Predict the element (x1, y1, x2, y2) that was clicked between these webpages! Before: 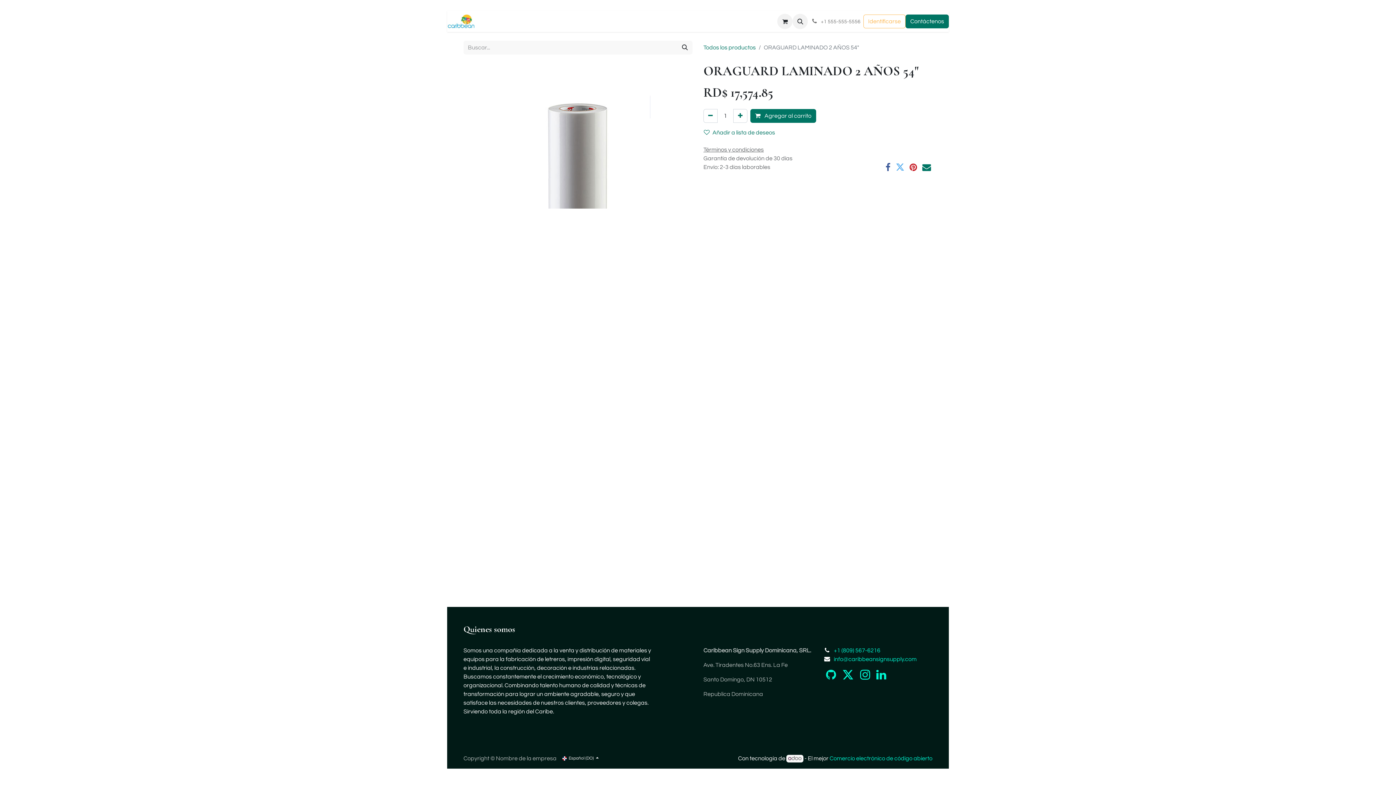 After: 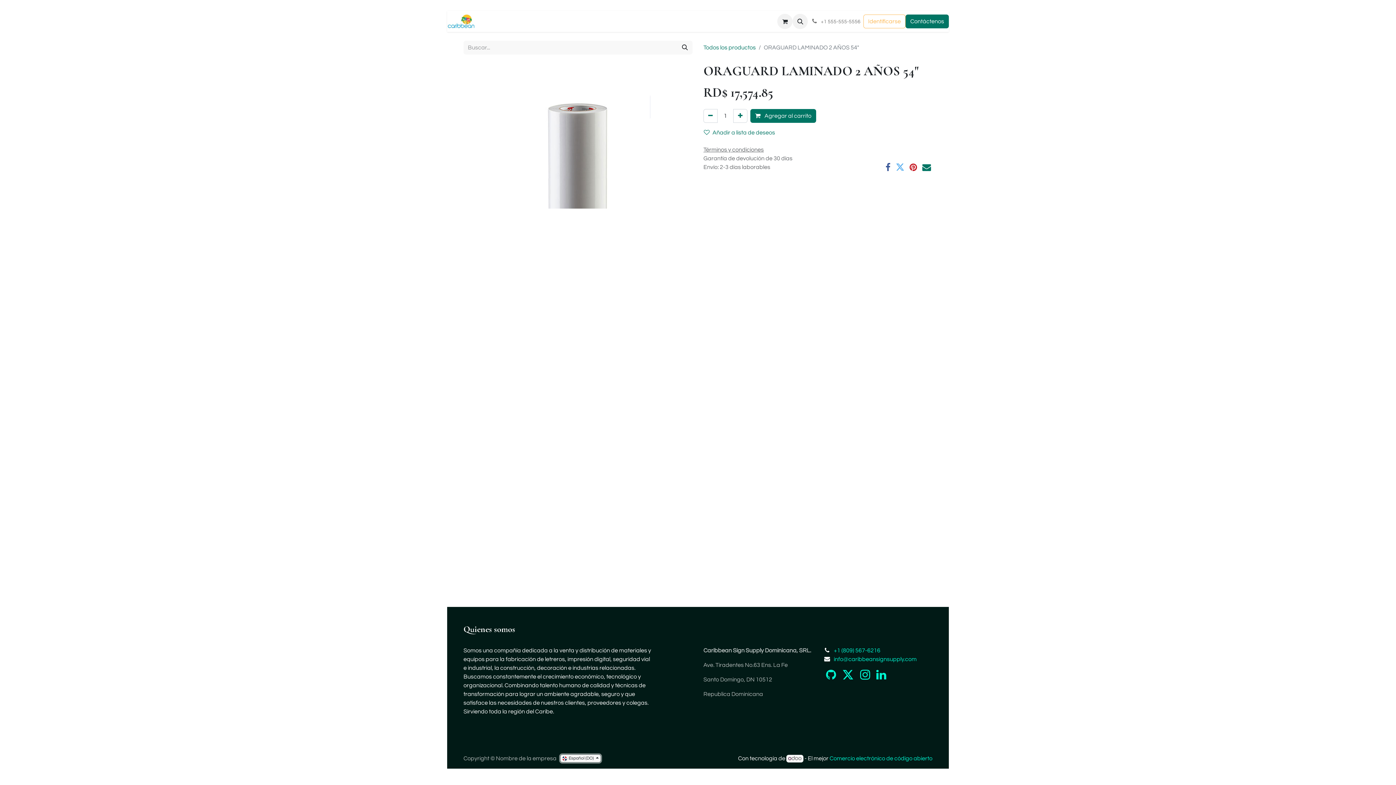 Action: bbox: (560, 755, 600, 762) label:  Español (DO) 